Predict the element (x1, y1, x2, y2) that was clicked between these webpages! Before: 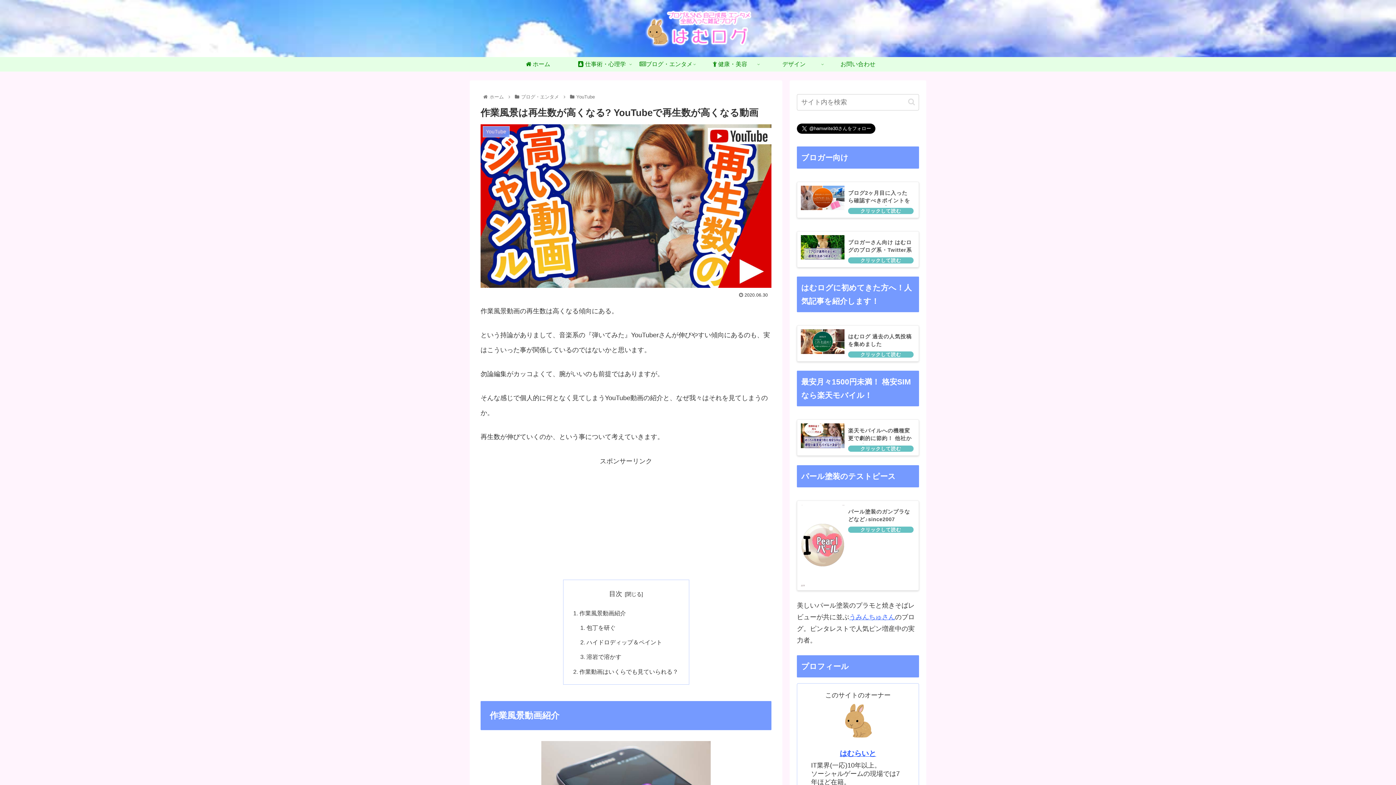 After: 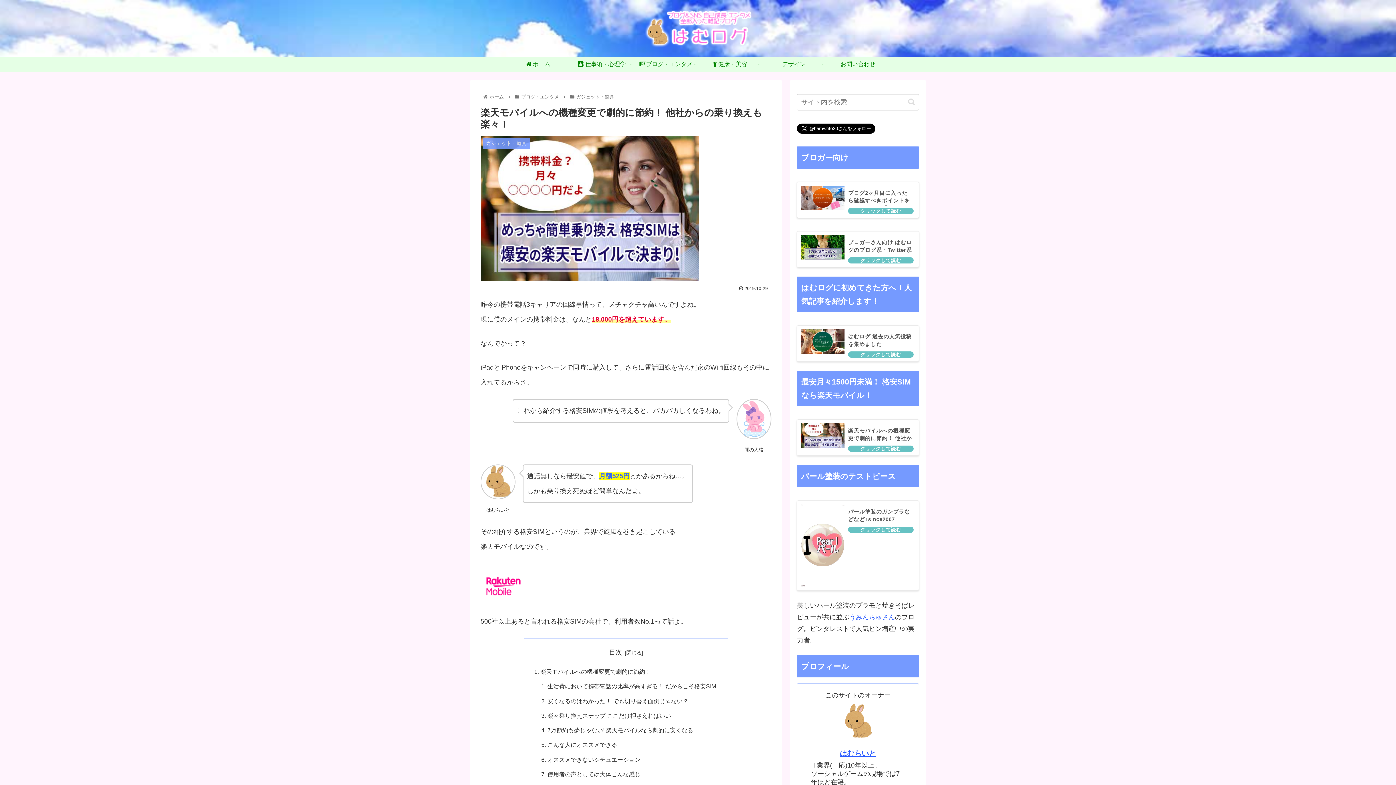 Action: label: 楽天モバイルへの機種変更で劇的に節約！ 他社からの乗り換えも楽々！ bbox: (797, 419, 919, 456)